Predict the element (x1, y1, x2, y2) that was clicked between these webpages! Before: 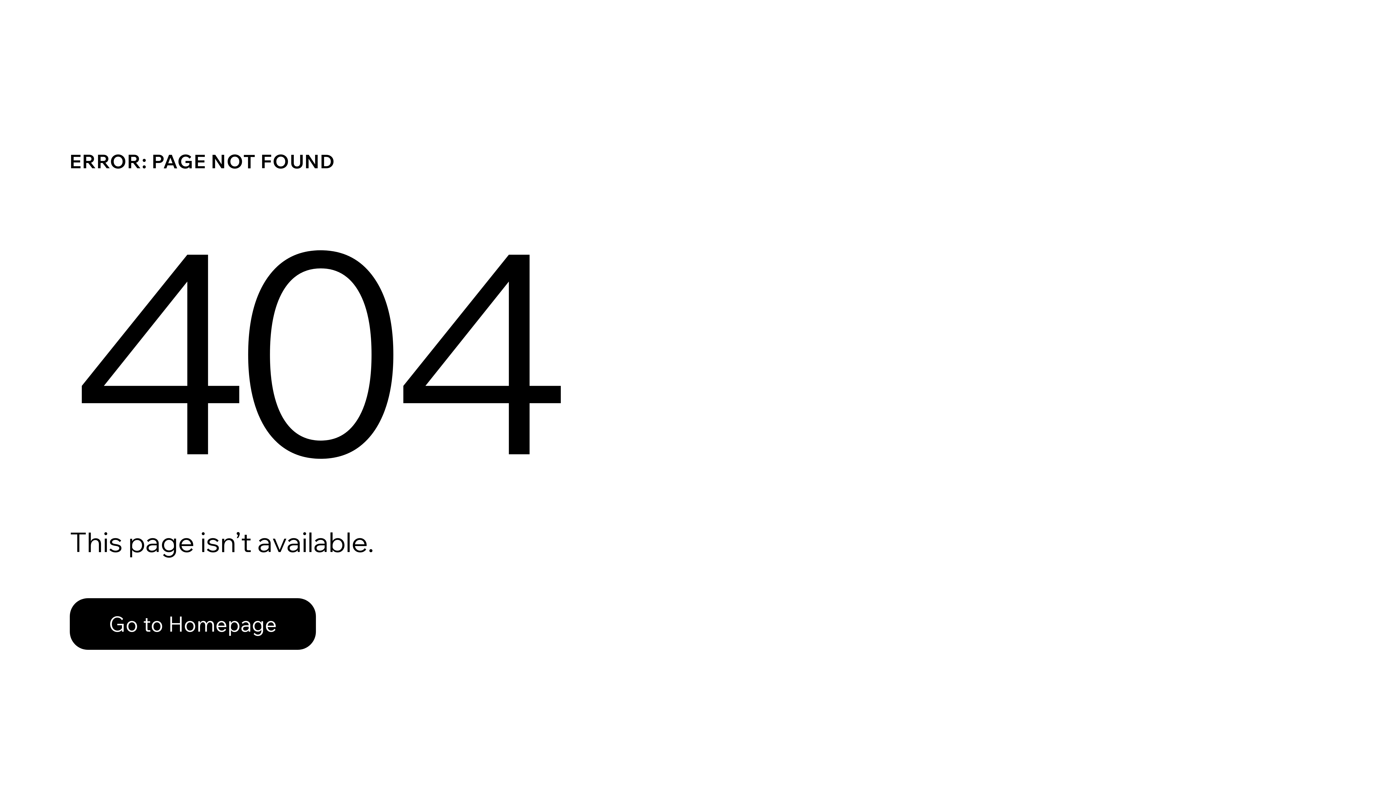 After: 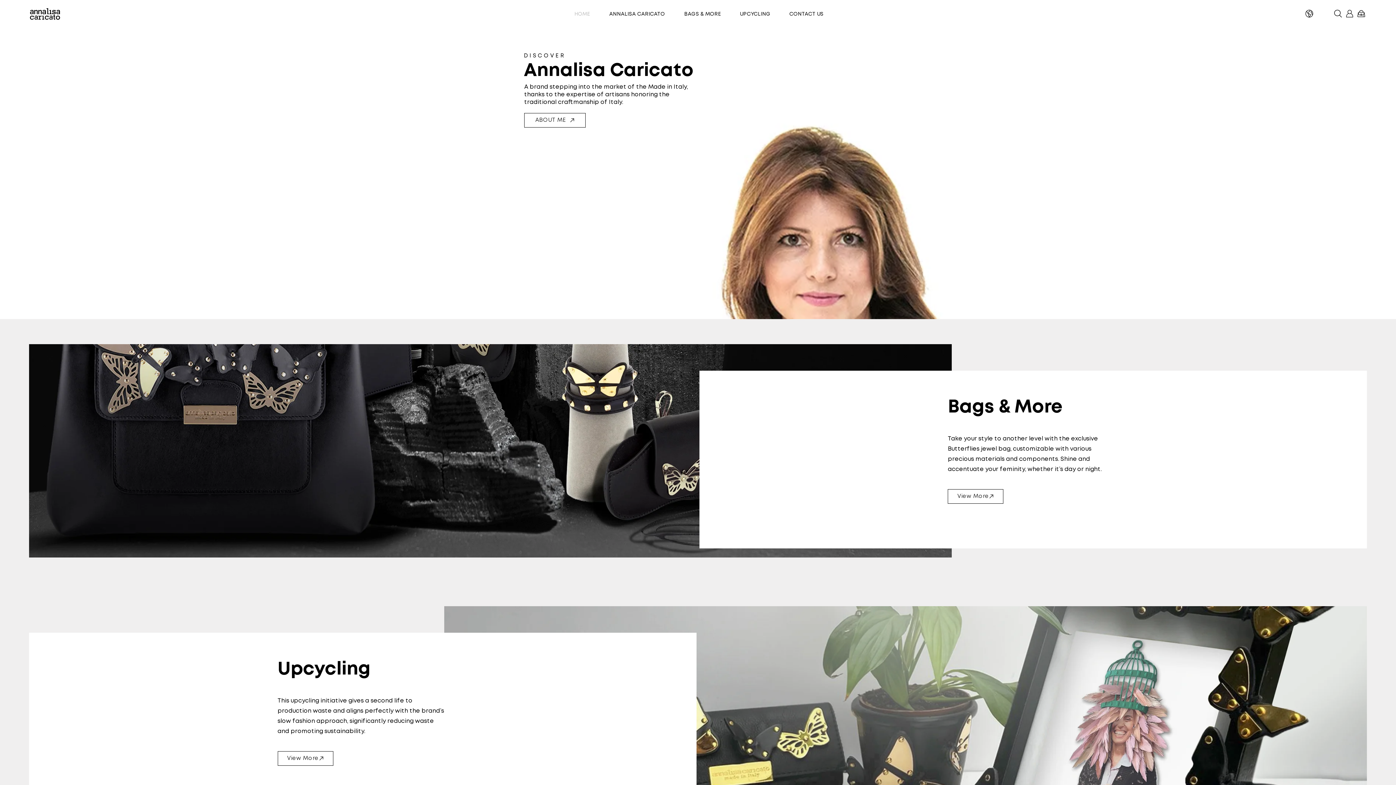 Action: bbox: (69, 598, 316, 650) label: Go to Homepage